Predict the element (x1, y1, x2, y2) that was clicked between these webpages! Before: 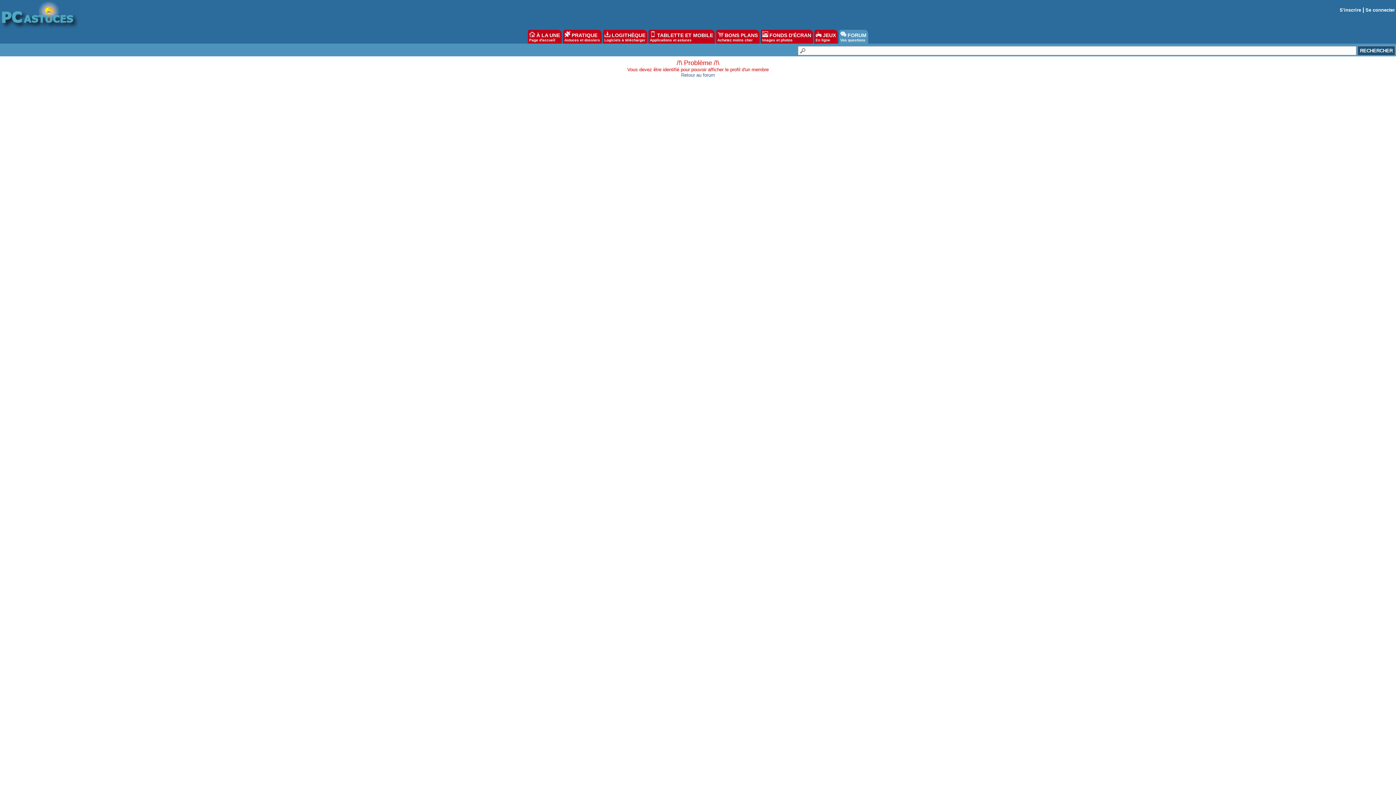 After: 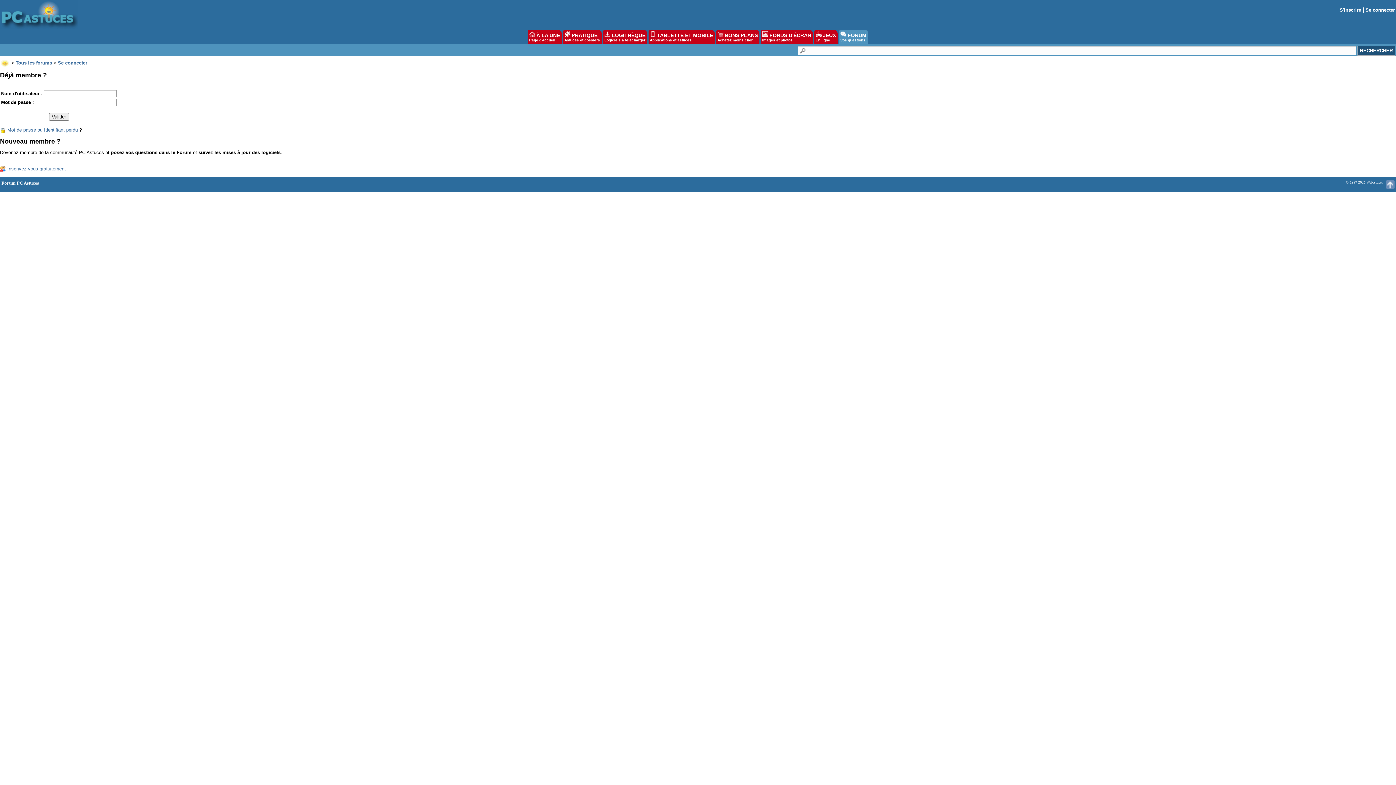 Action: bbox: (1365, 7, 1395, 12) label: Se connecter